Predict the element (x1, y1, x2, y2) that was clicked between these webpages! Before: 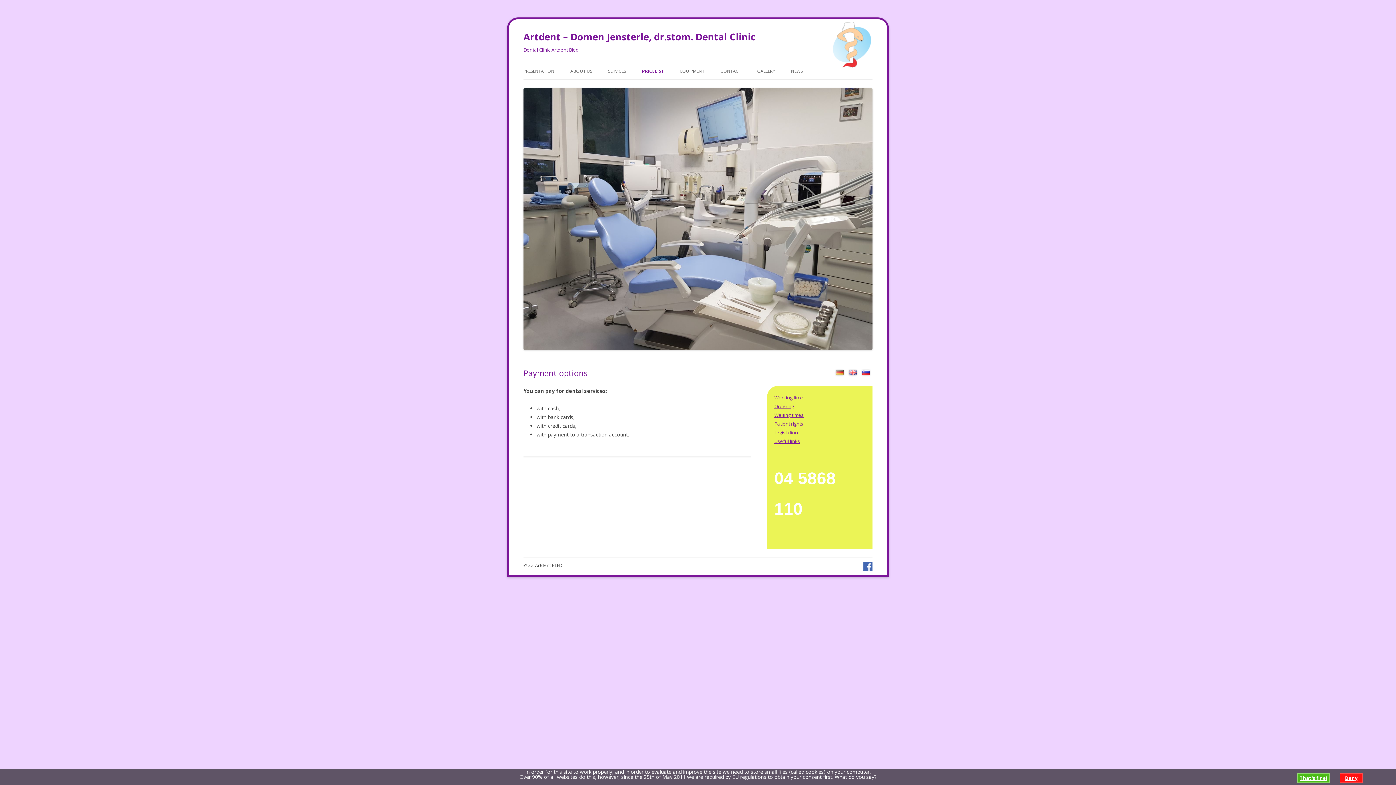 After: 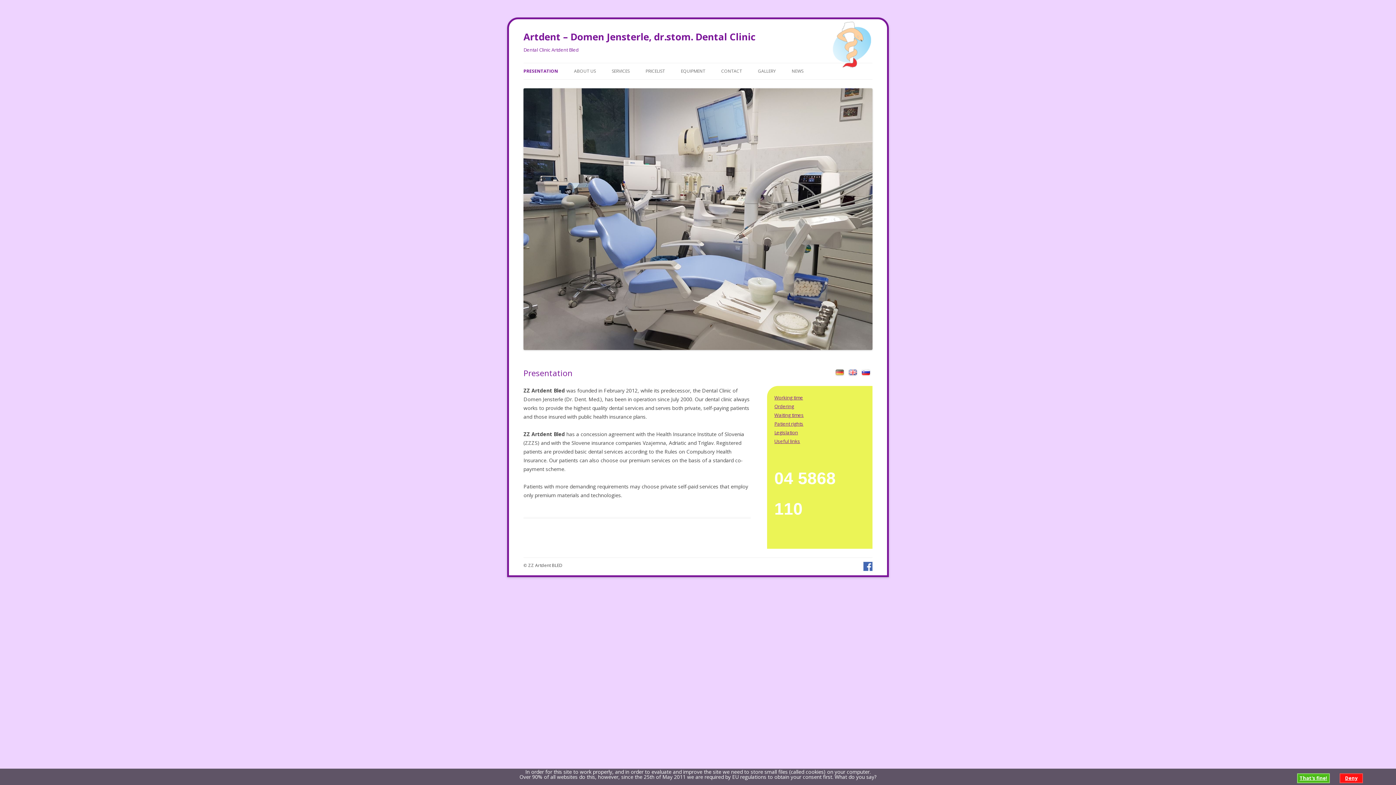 Action: bbox: (523, 344, 872, 351)